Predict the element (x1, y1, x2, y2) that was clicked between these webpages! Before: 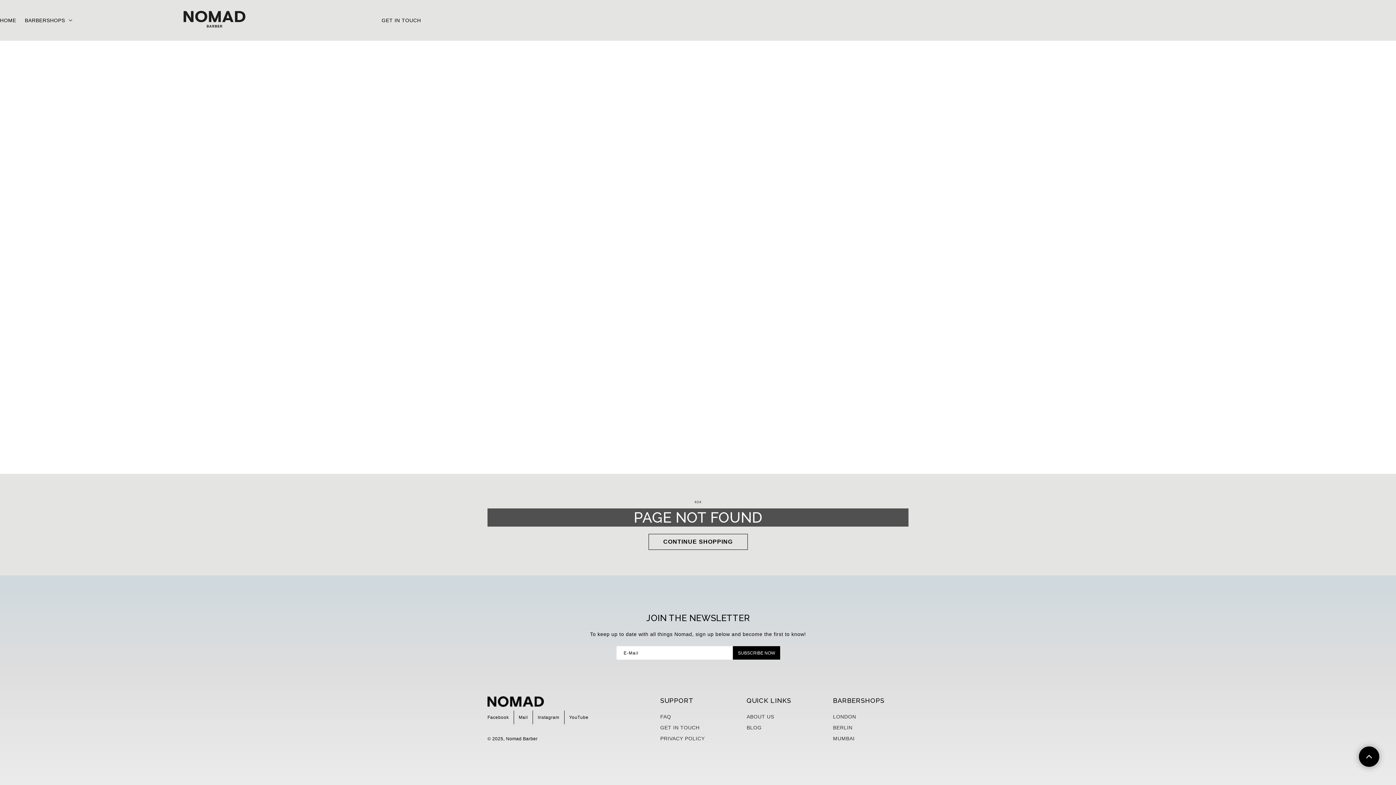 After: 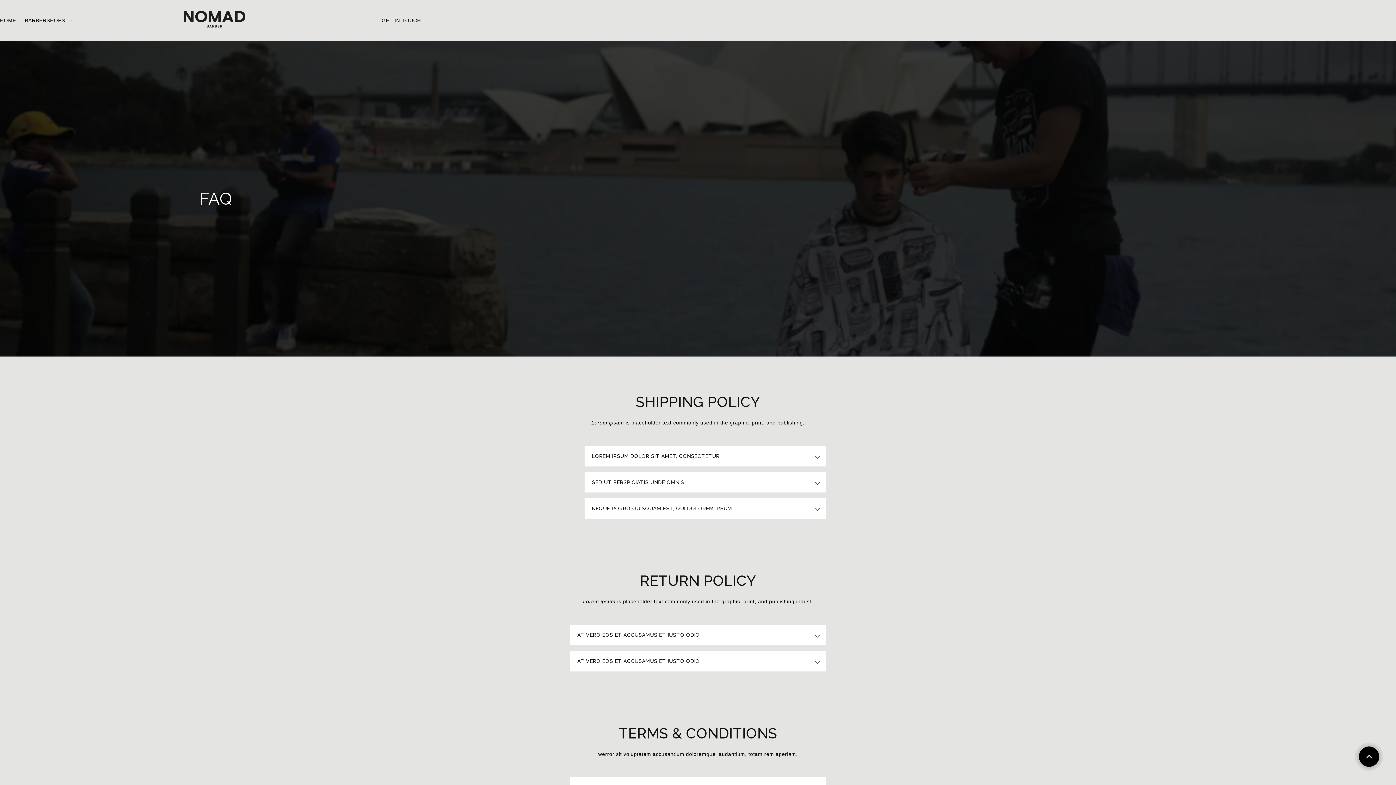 Action: bbox: (660, 712, 671, 721) label: FAQ